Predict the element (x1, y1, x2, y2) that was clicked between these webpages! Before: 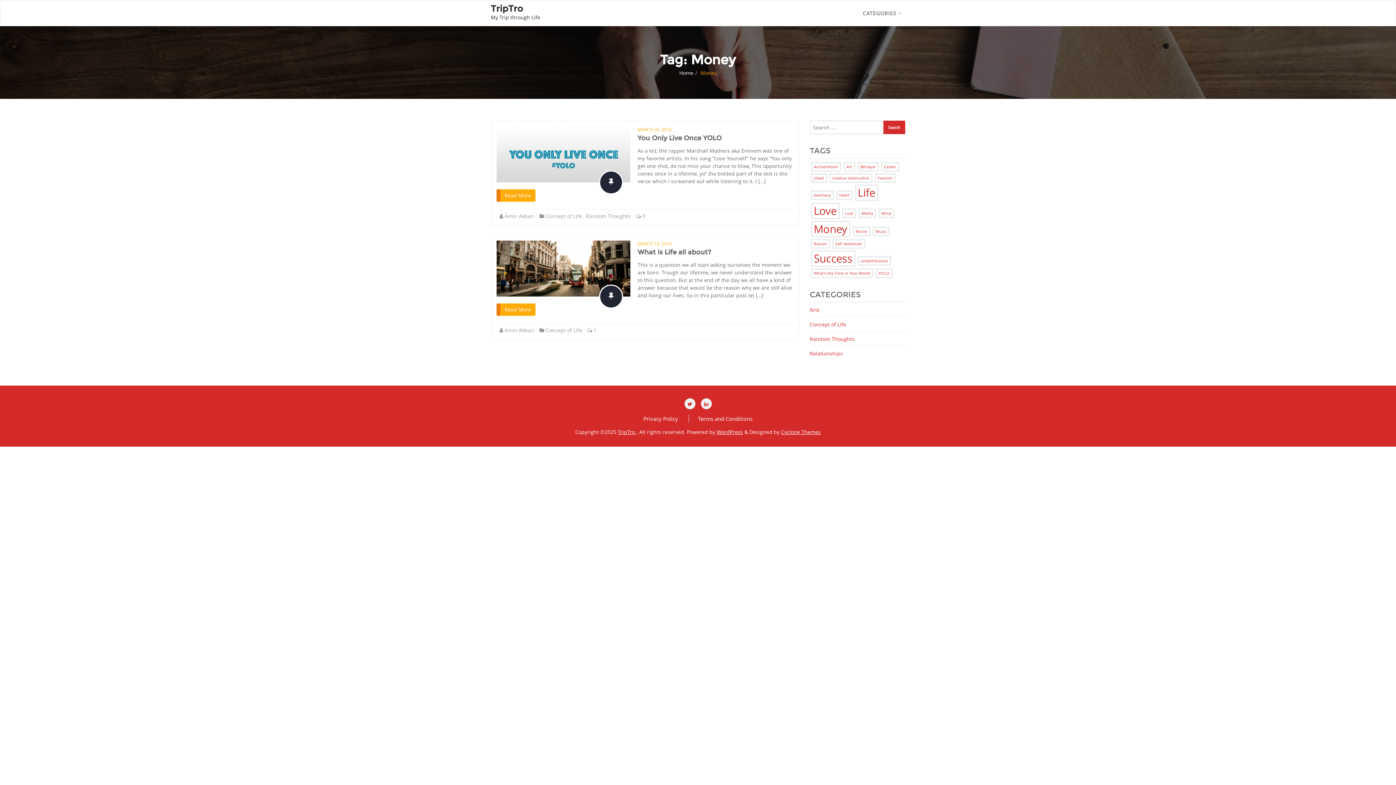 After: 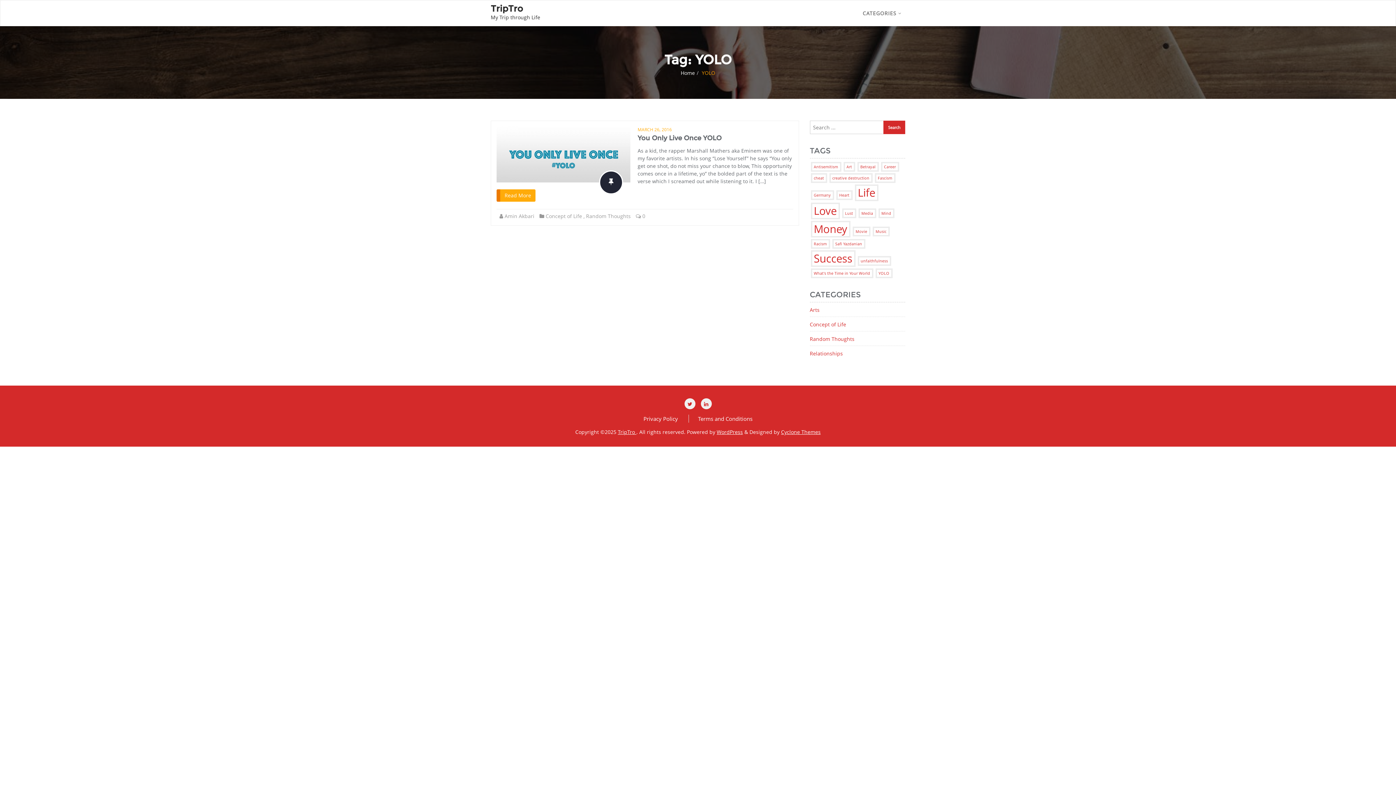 Action: label: YOLO (1 item) bbox: (875, 268, 892, 278)